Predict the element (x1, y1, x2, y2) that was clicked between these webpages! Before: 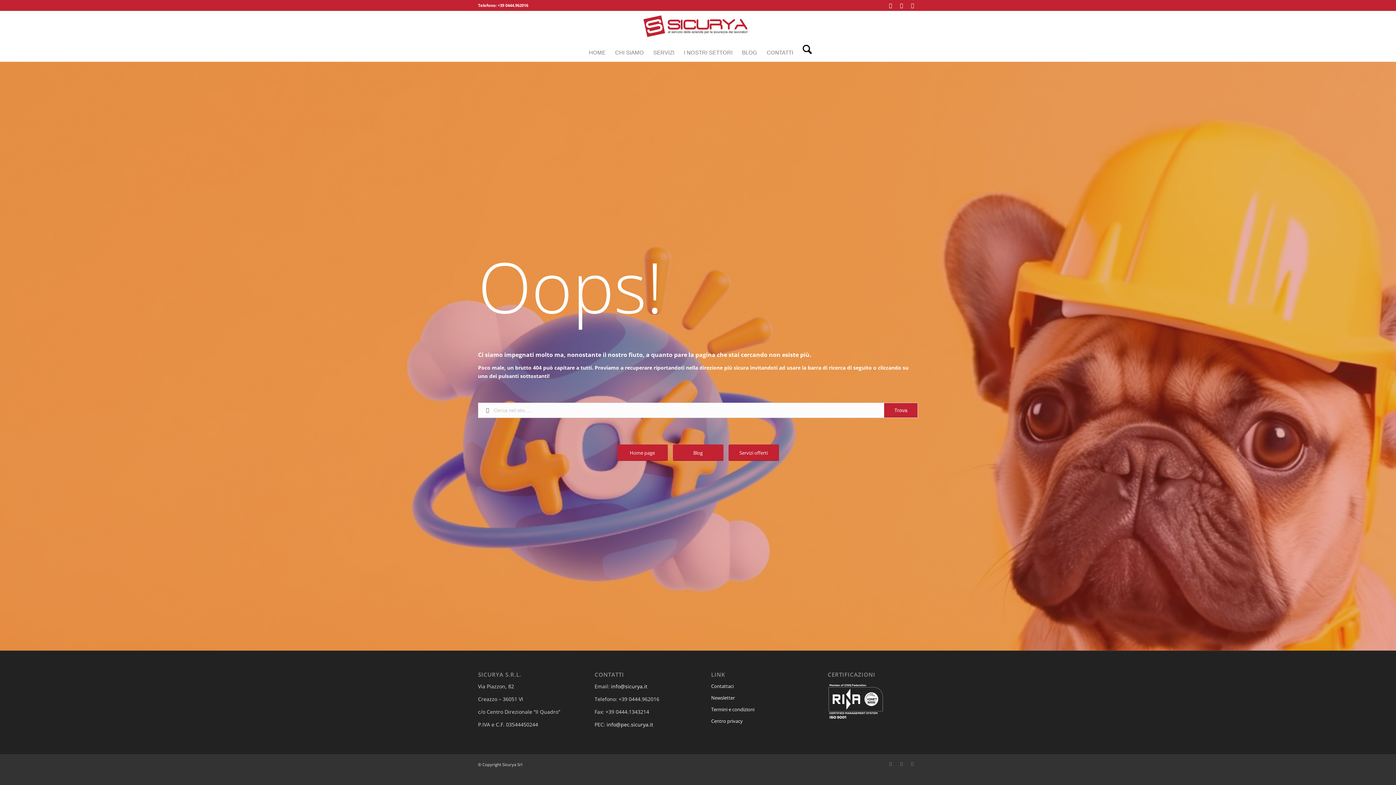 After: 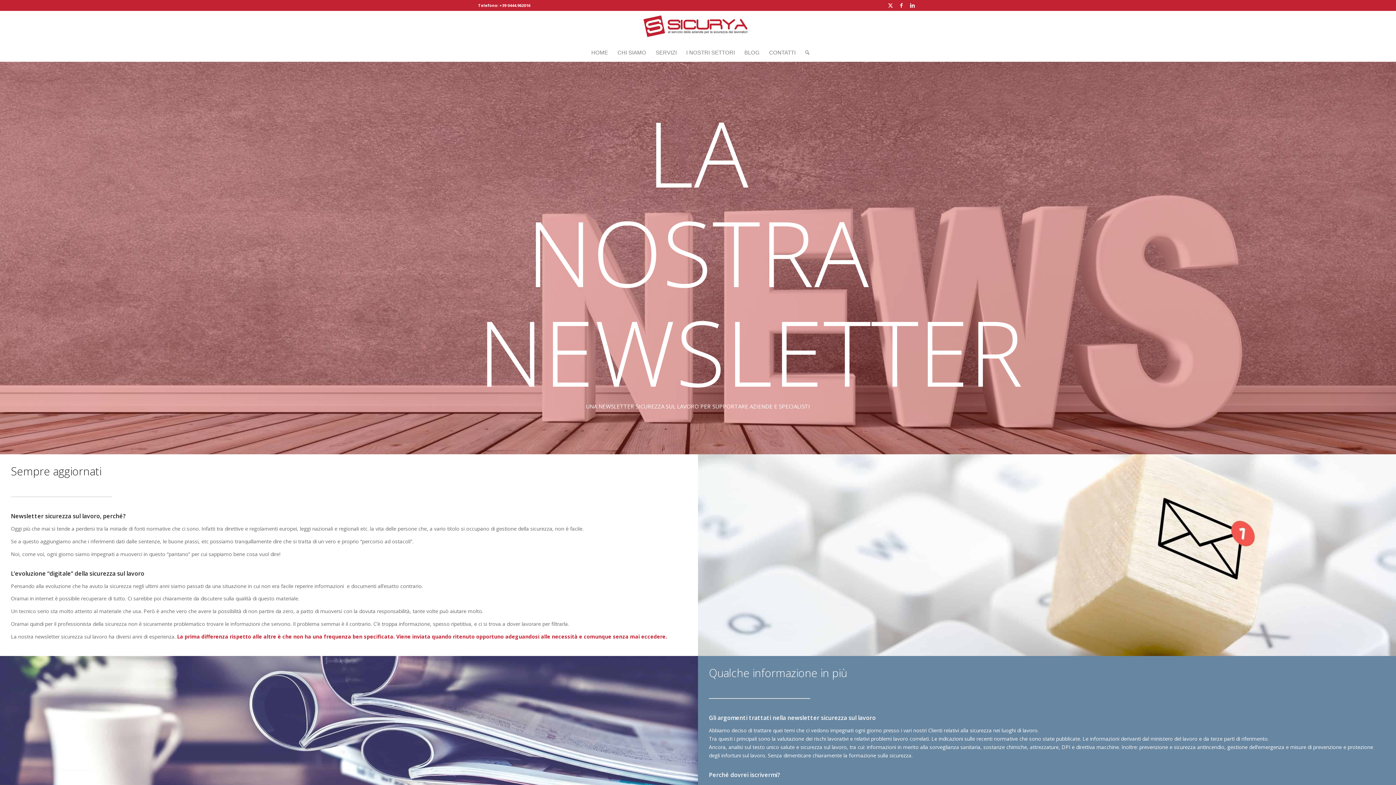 Action: label: Newsletter bbox: (711, 692, 801, 704)